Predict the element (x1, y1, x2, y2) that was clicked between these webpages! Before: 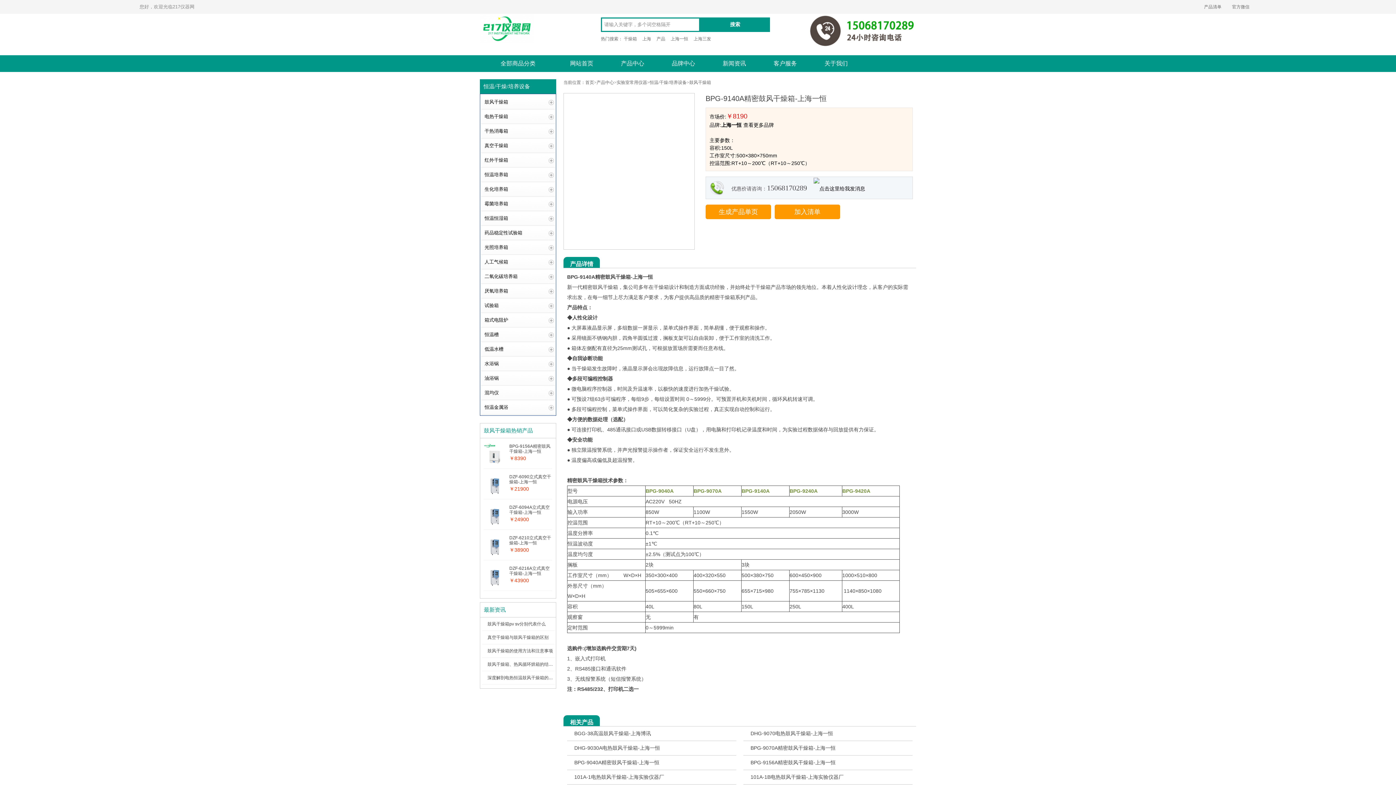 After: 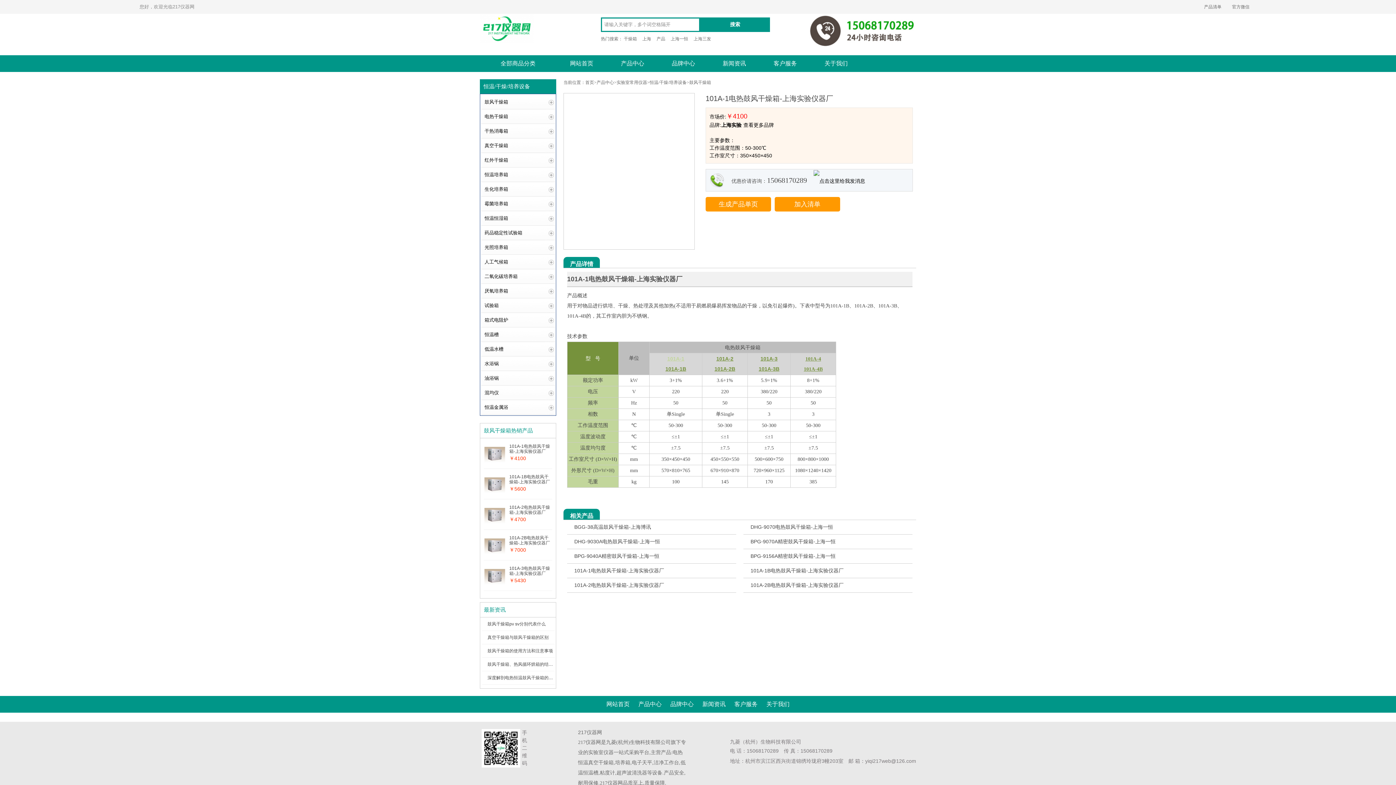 Action: label: 101A-1电热鼓风干燥箱-上海实验仪器厂 bbox: (567, 774, 664, 780)